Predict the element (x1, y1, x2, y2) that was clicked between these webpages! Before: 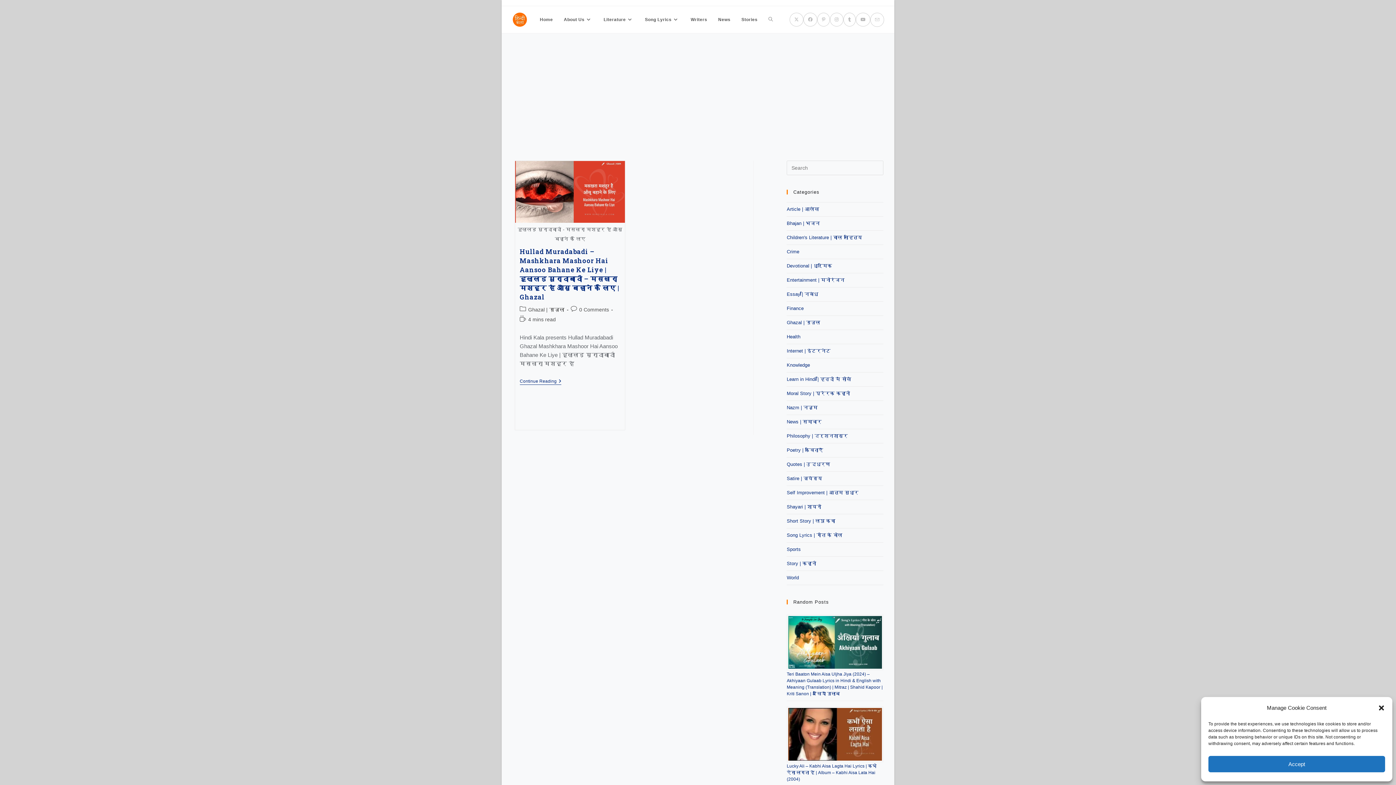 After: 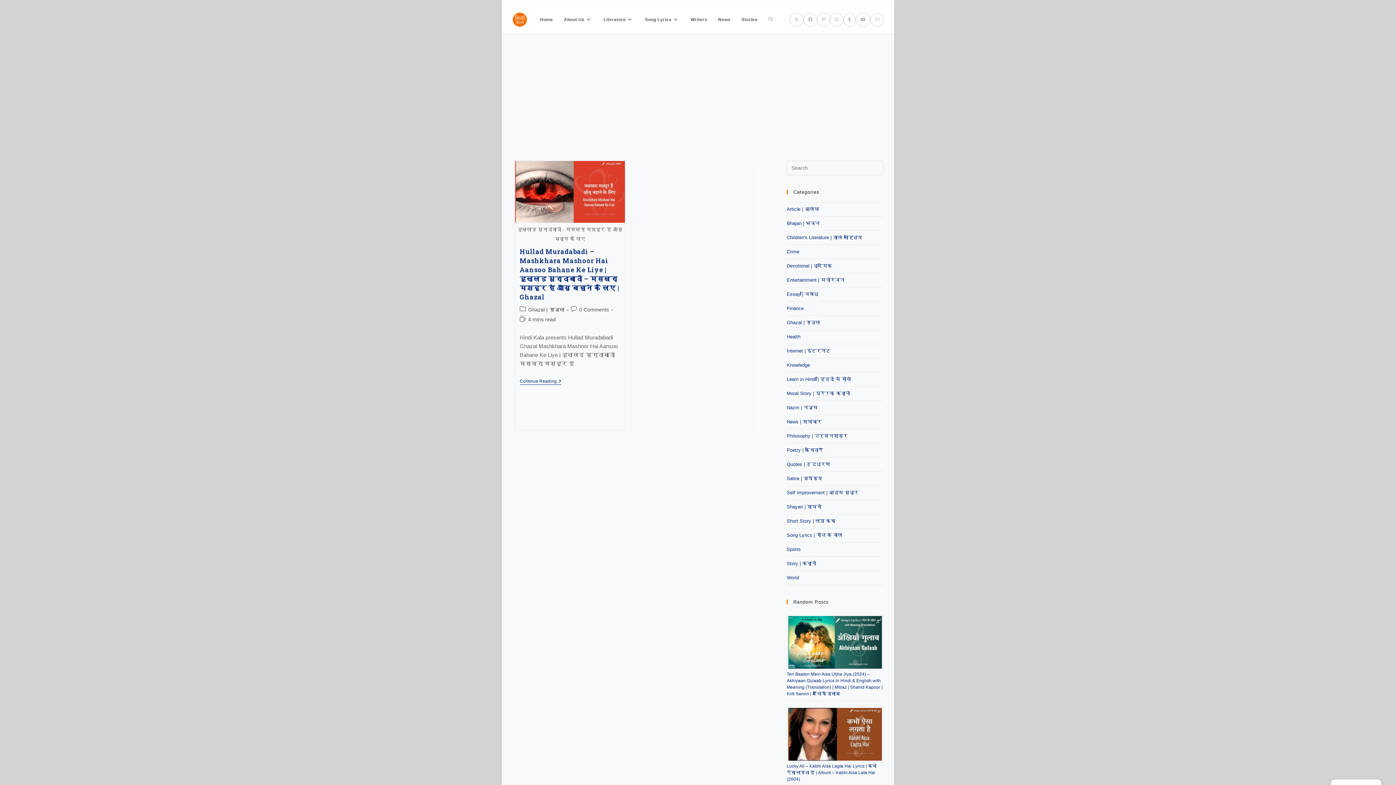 Action: bbox: (1208, 756, 1385, 772) label: Accept